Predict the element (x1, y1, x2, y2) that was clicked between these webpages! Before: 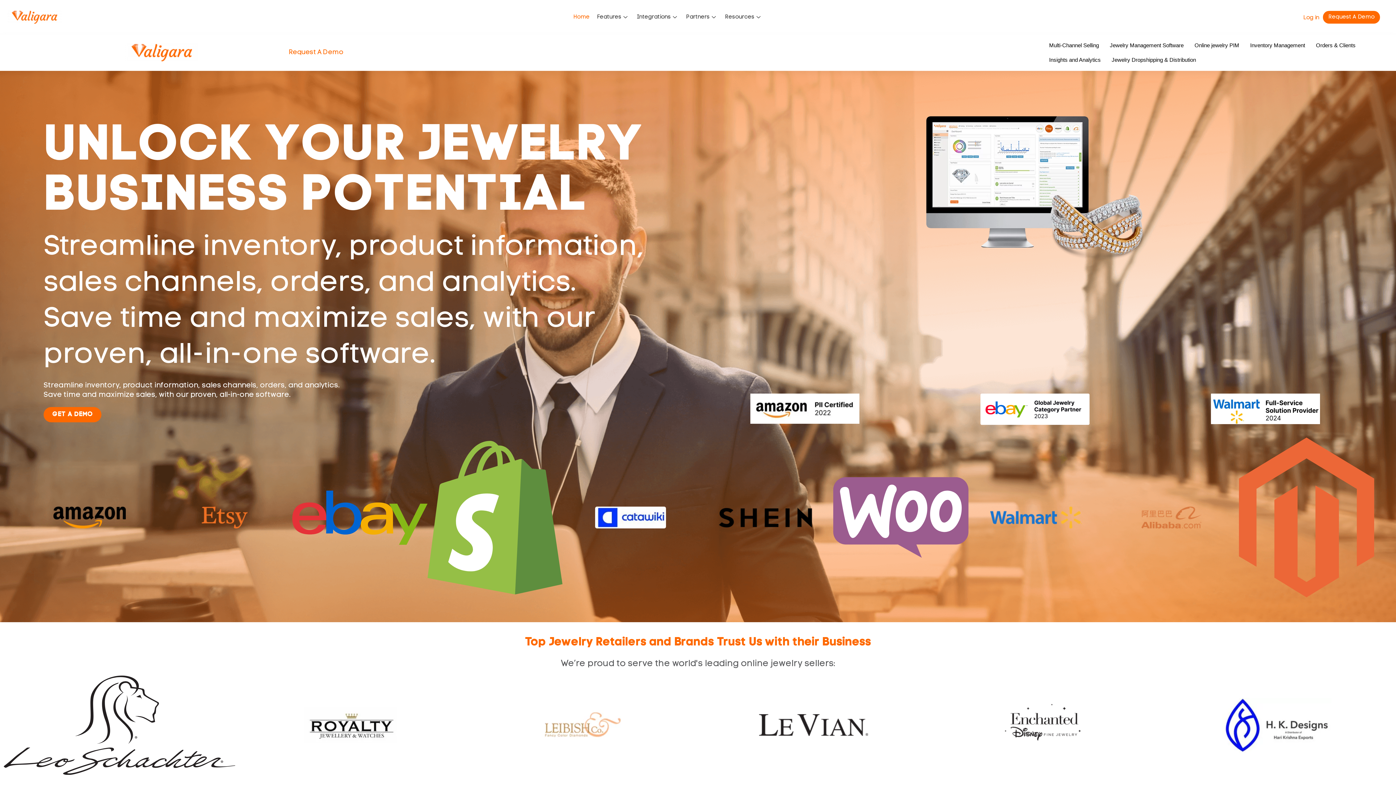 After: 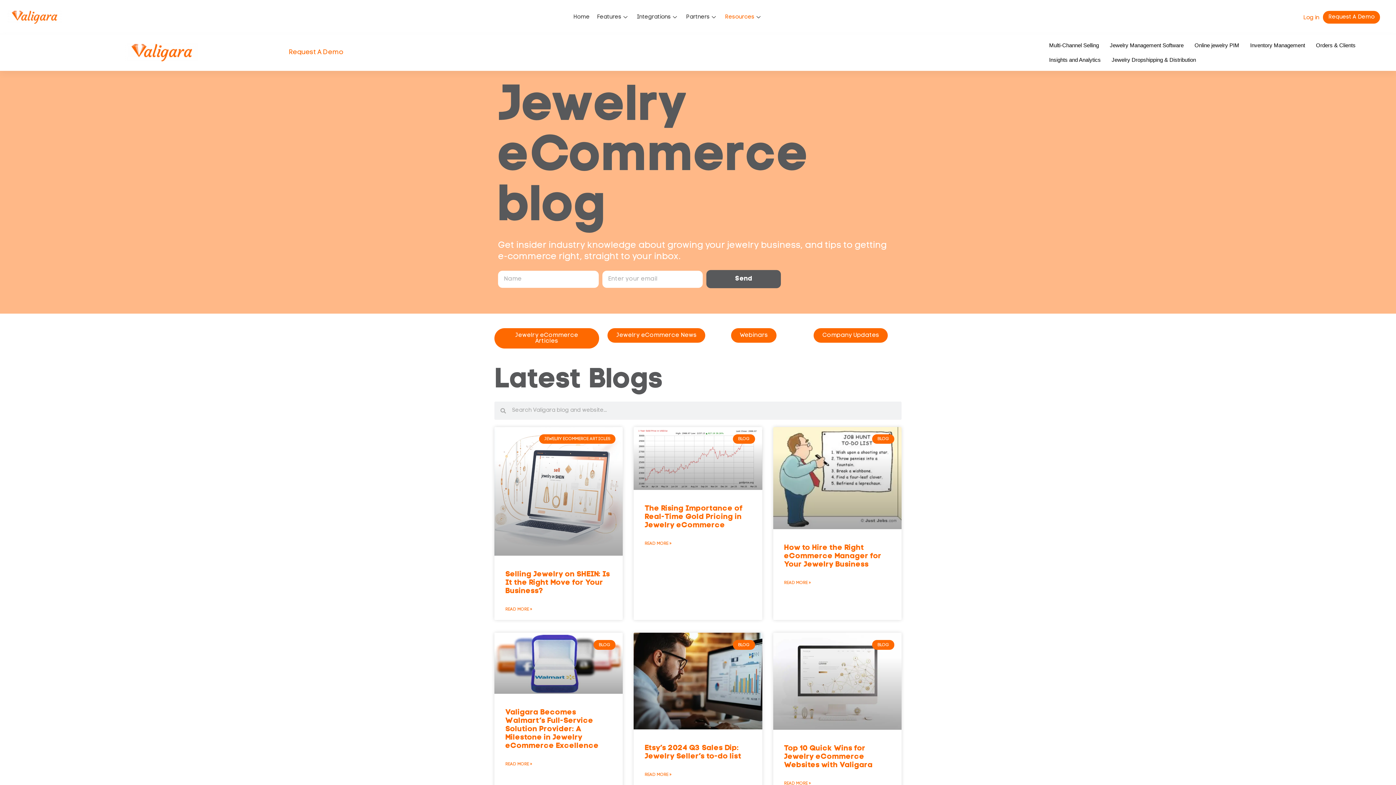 Action: label: Resources bbox: (721, 10, 766, 24)